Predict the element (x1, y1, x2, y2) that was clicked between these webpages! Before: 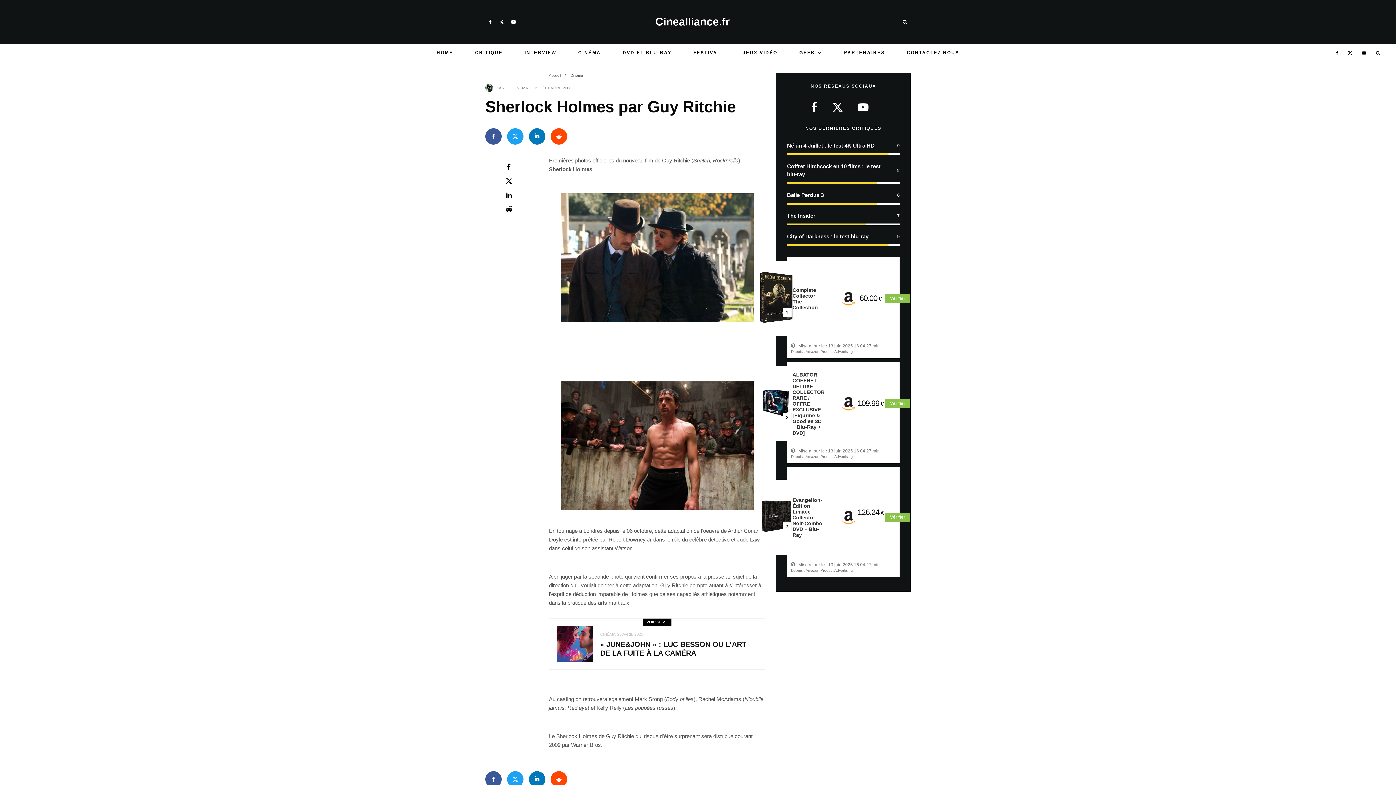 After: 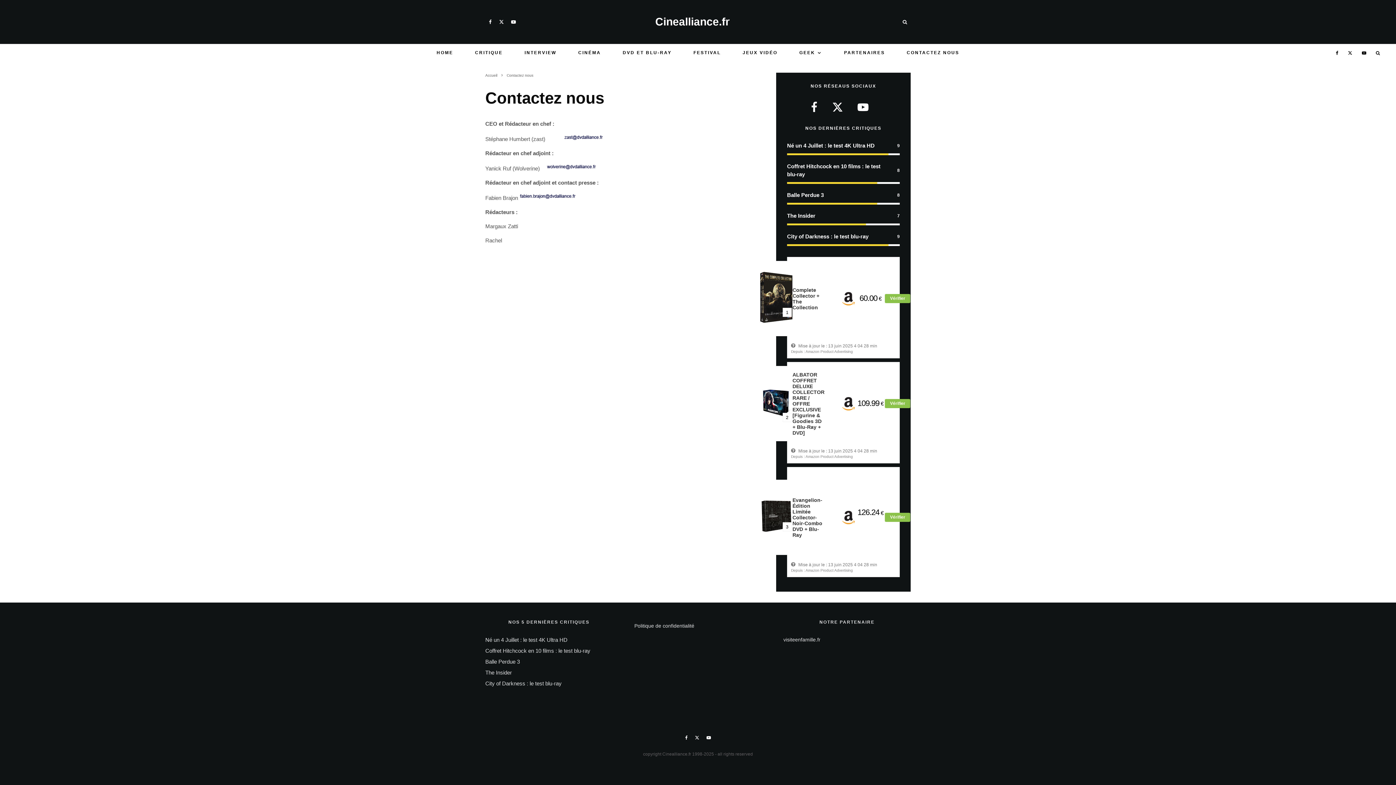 Action: label: CONTACTEZ NOUS bbox: (896, 44, 970, 61)